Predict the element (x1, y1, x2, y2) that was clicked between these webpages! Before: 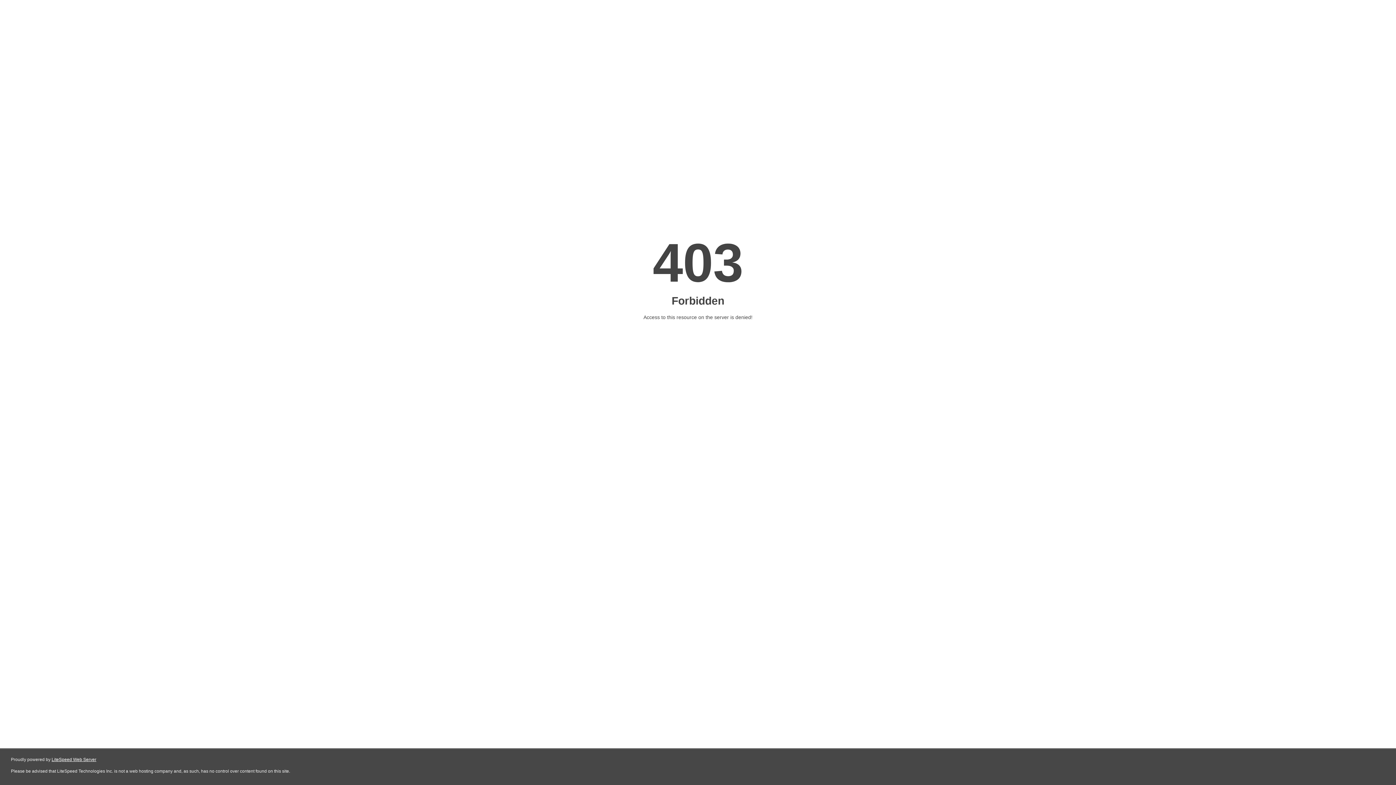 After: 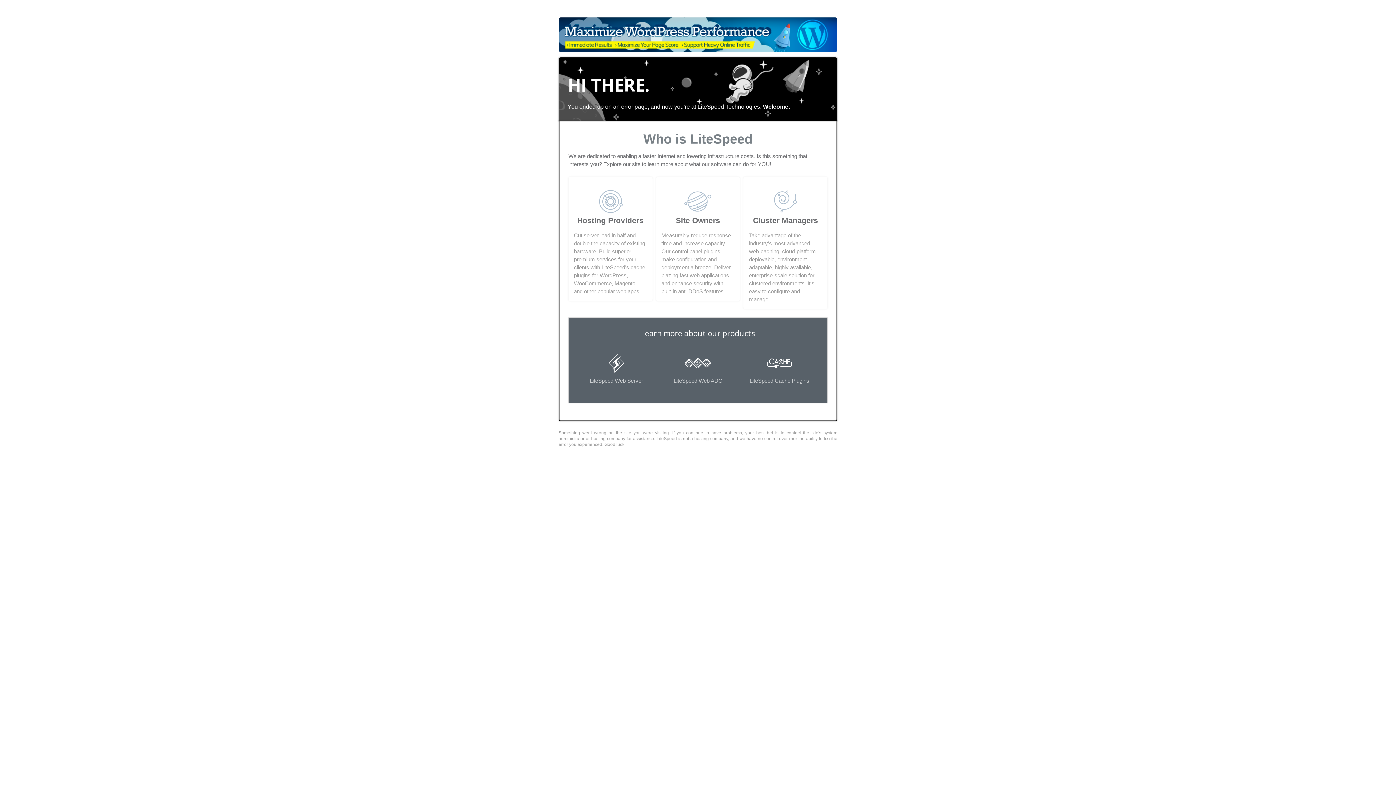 Action: label: LiteSpeed Web Server bbox: (51, 757, 96, 762)